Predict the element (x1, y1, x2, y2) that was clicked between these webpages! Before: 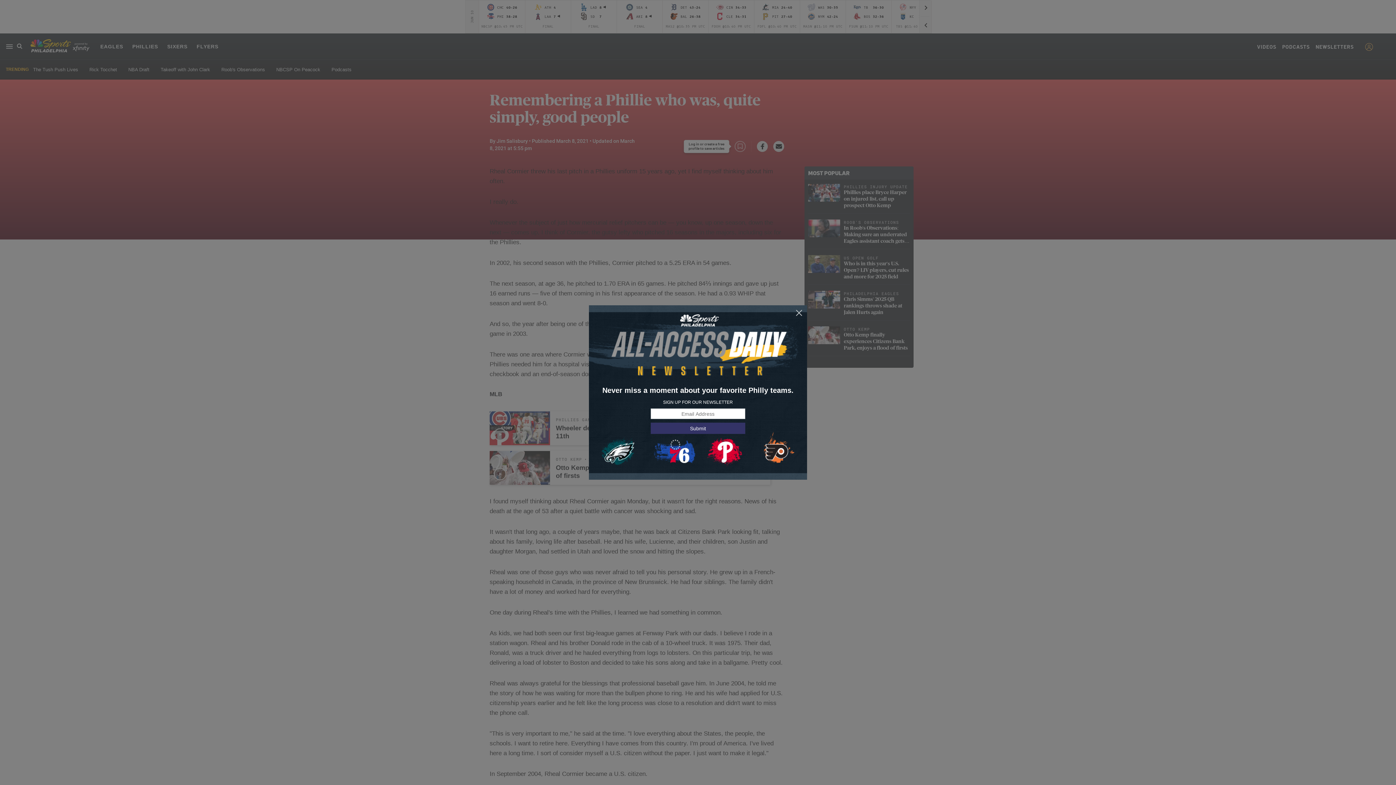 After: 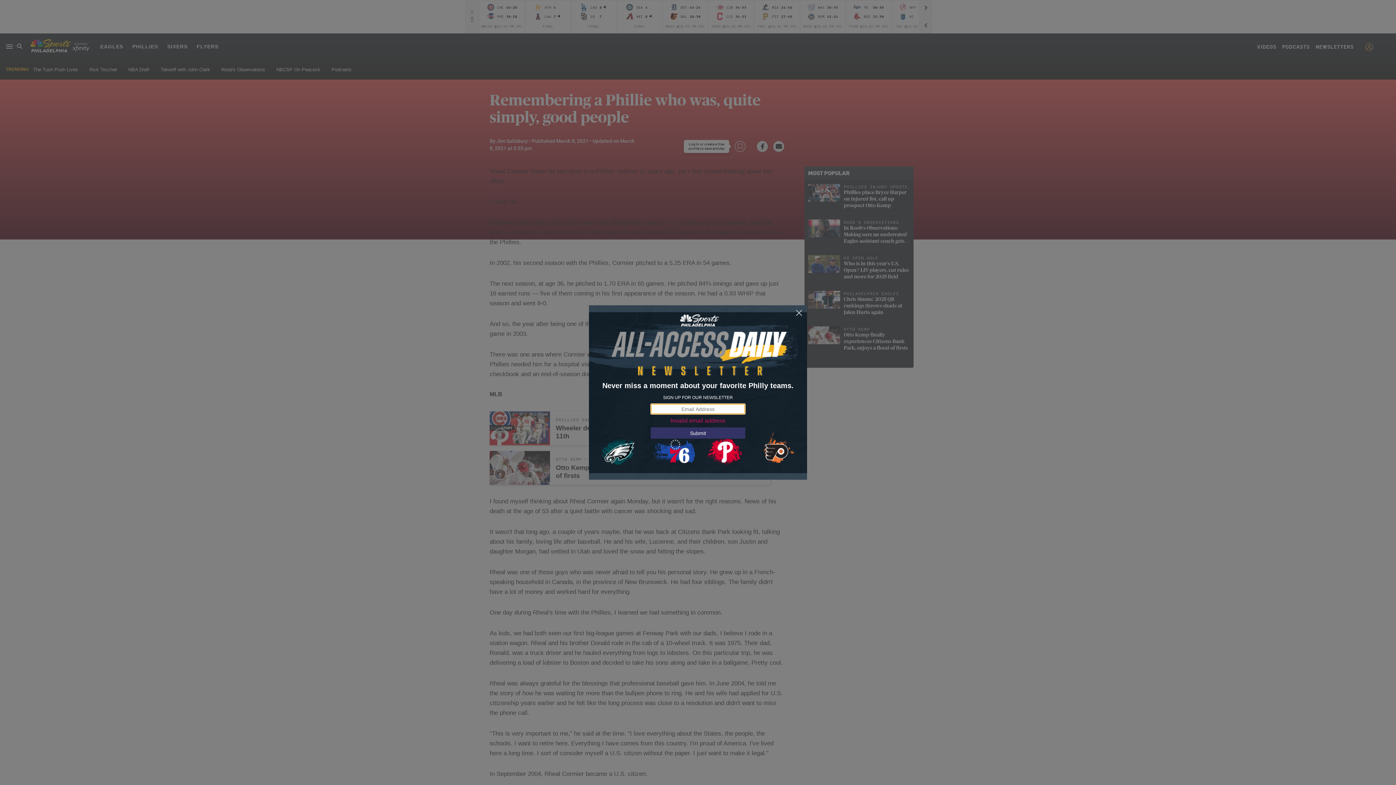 Action: label: Submit bbox: (650, 423, 745, 434)